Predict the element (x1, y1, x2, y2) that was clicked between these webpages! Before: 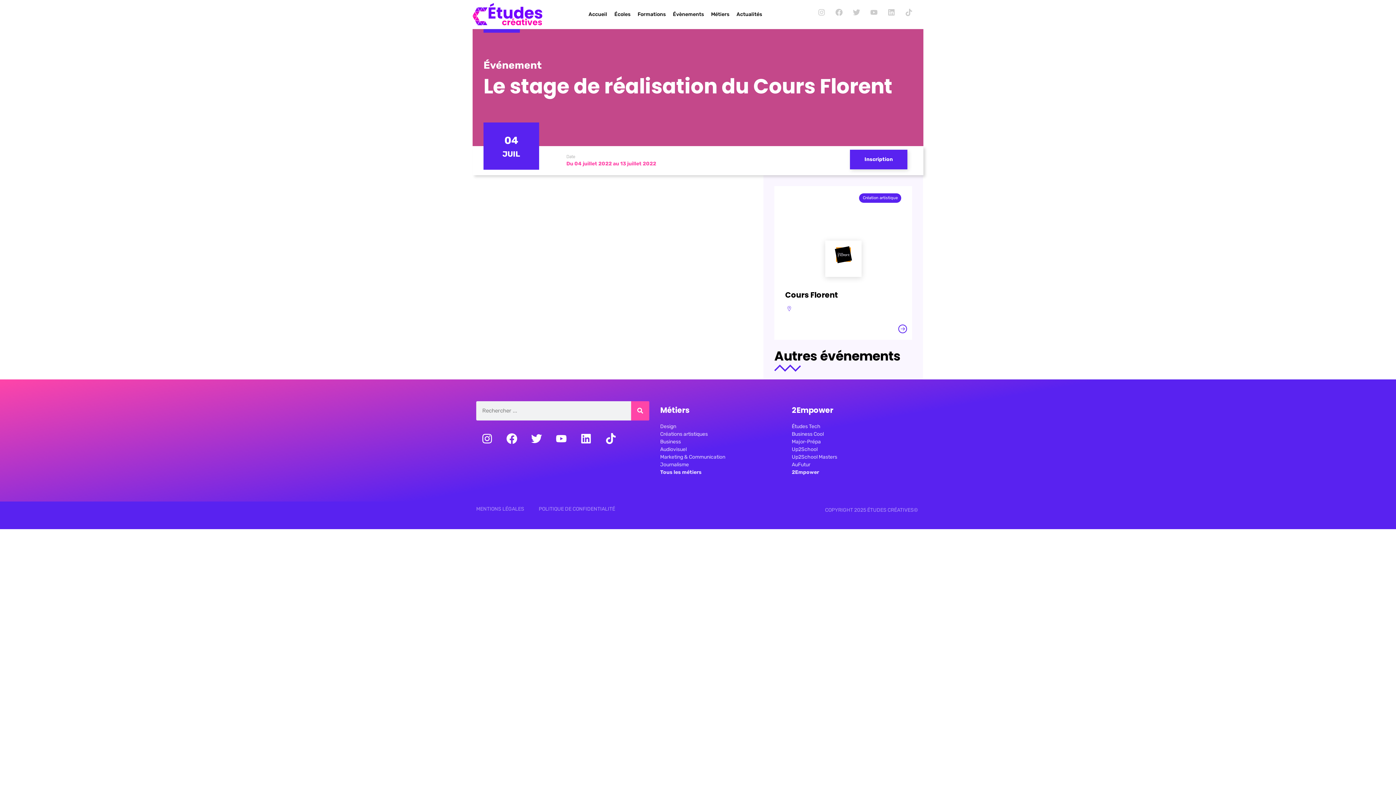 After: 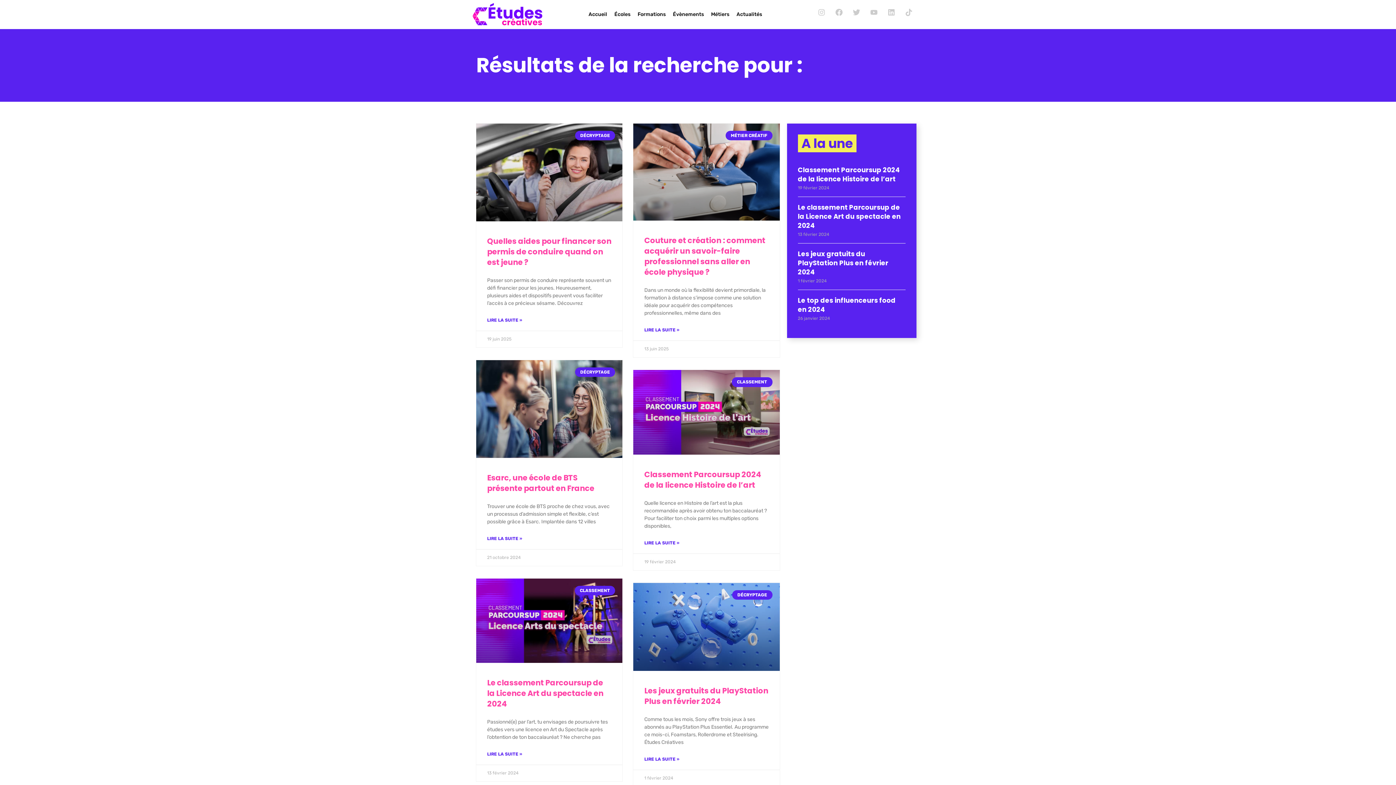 Action: label: Rechercher  bbox: (631, 401, 649, 420)